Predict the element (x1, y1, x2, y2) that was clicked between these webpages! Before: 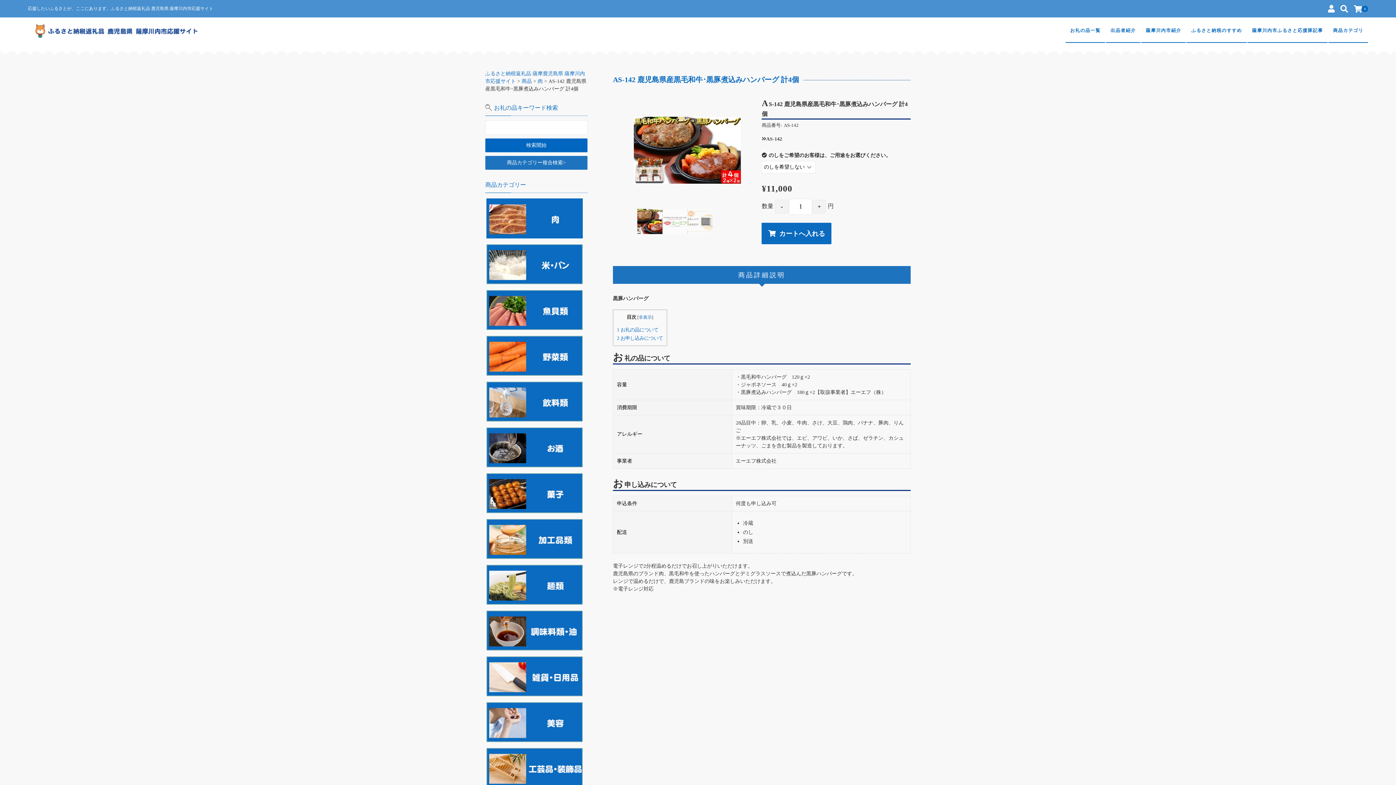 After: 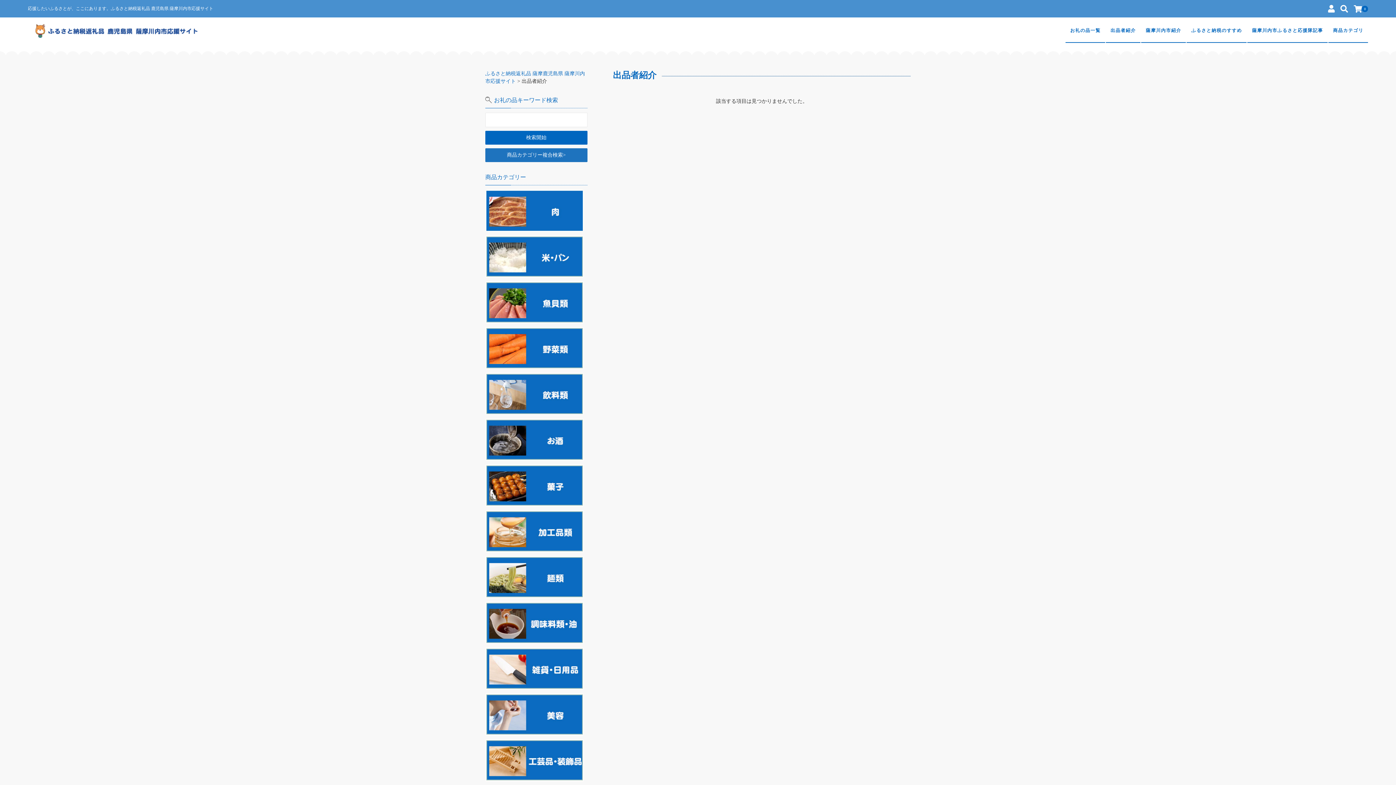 Action: bbox: (1106, 18, 1140, 42) label: 出品者紹介